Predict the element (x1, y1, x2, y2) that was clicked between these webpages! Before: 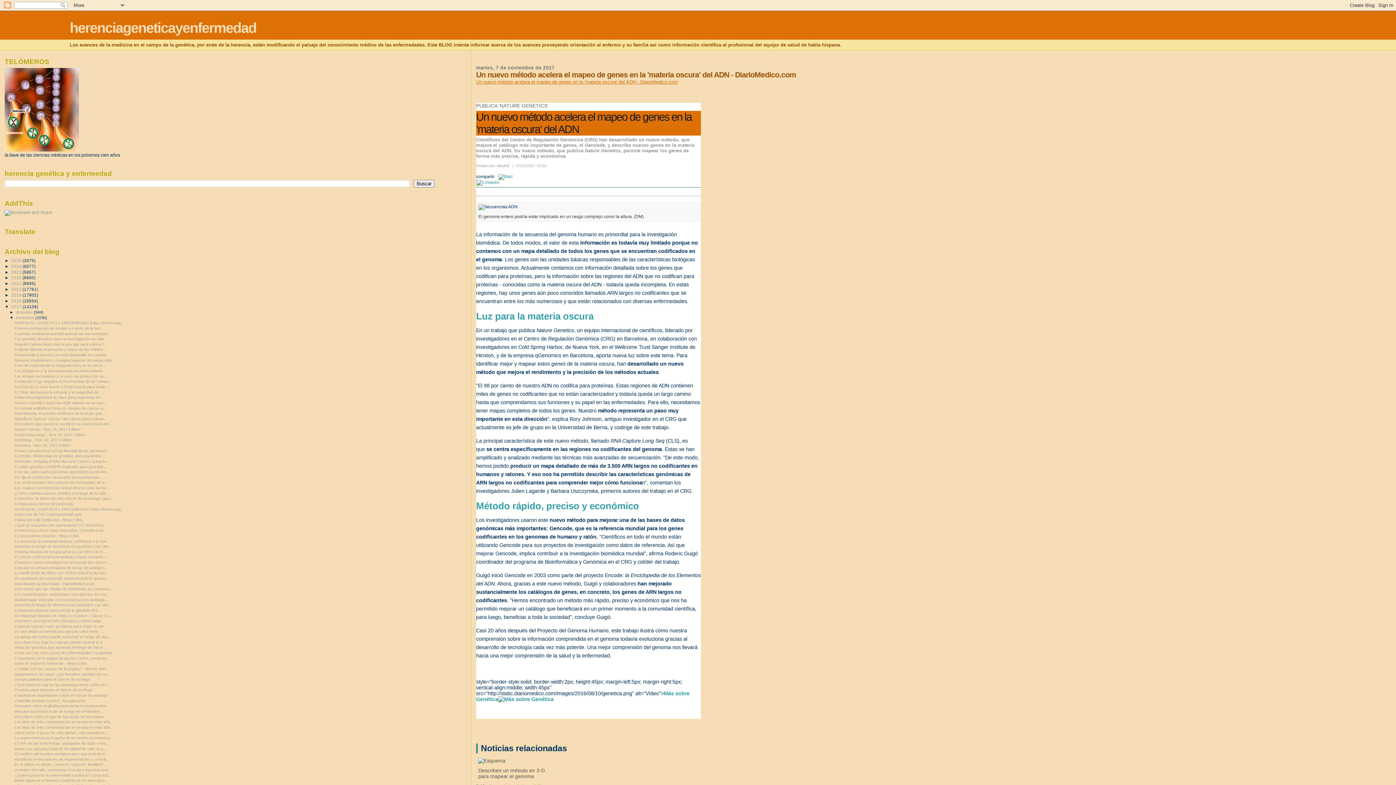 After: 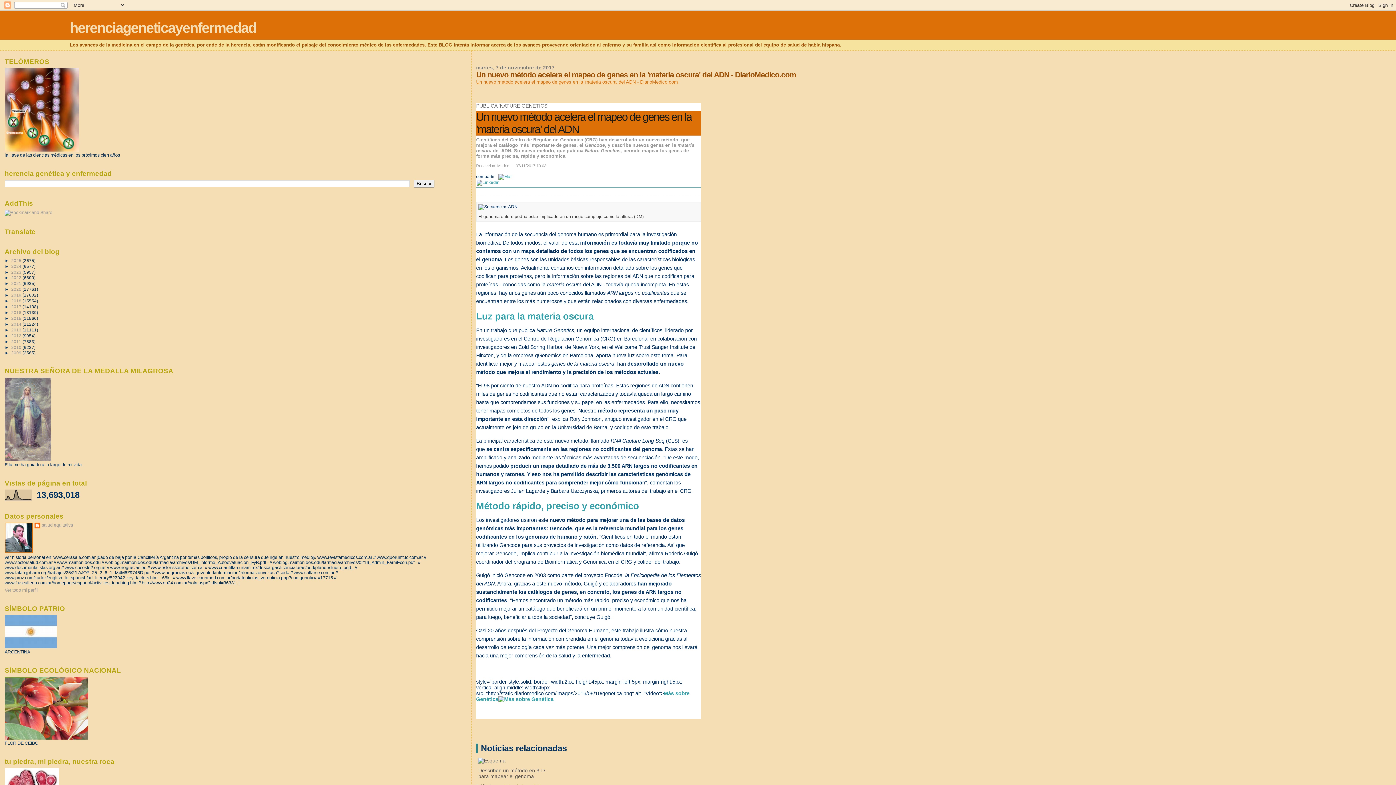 Action: label: ▼   bbox: (4, 304, 11, 309)